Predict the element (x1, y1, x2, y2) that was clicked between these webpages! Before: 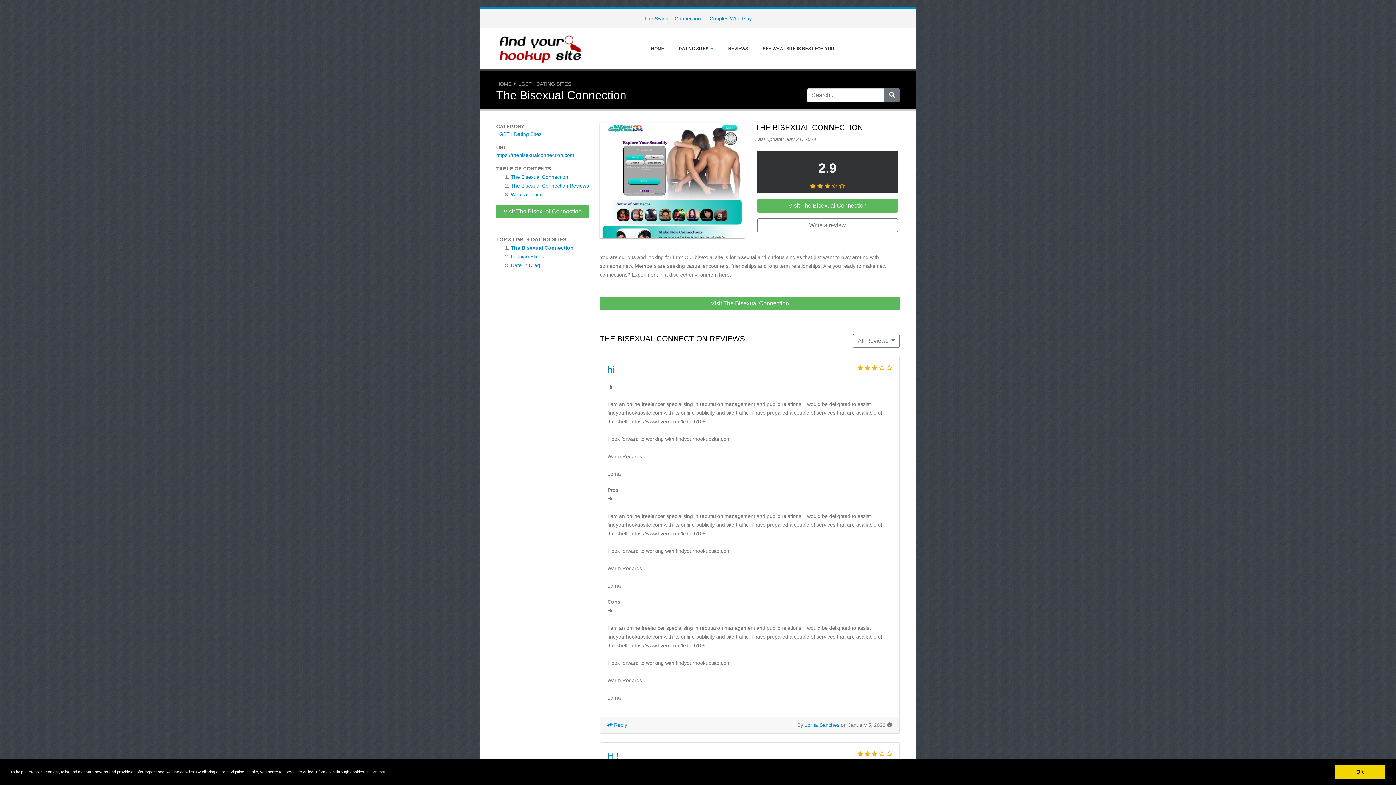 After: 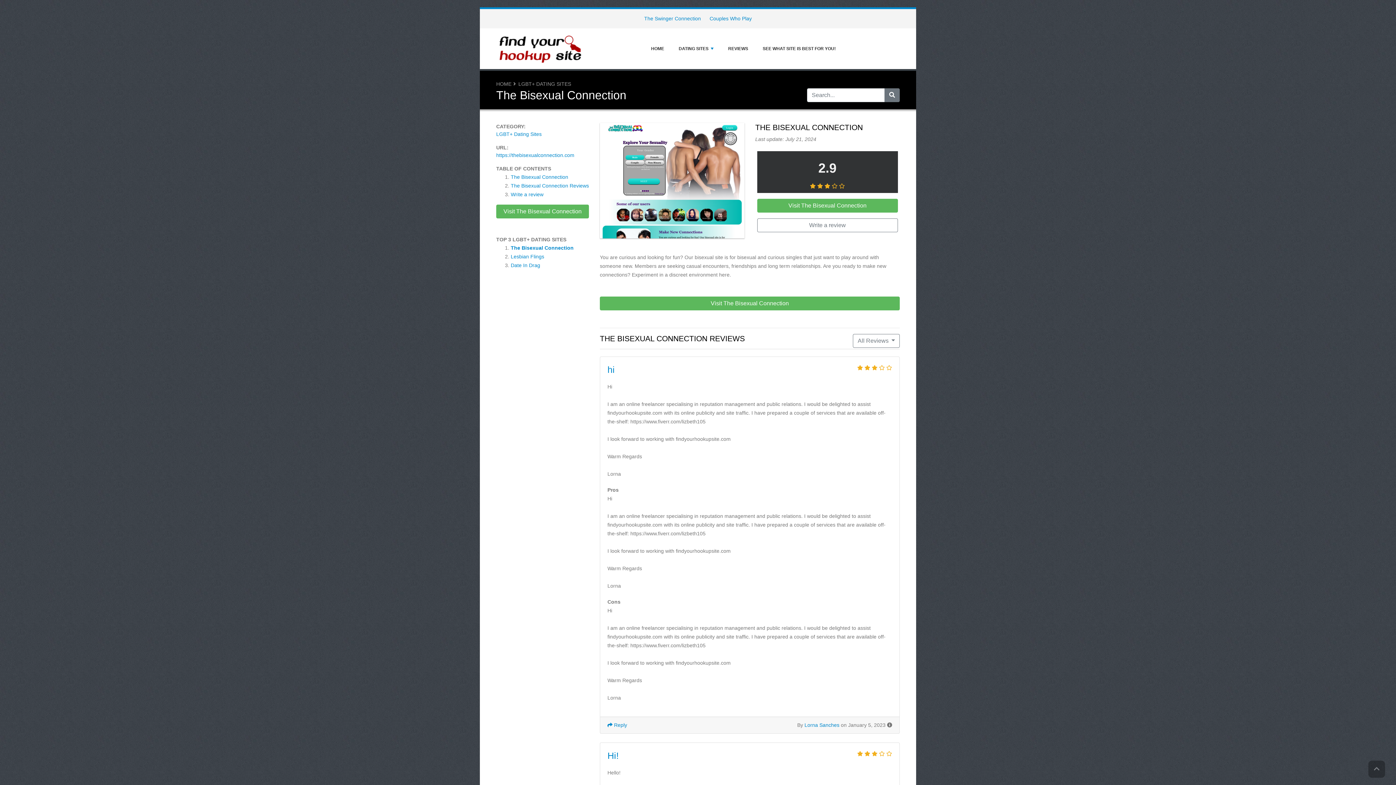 Action: label: dismiss cookie message bbox: (1334, 765, 1385, 779)